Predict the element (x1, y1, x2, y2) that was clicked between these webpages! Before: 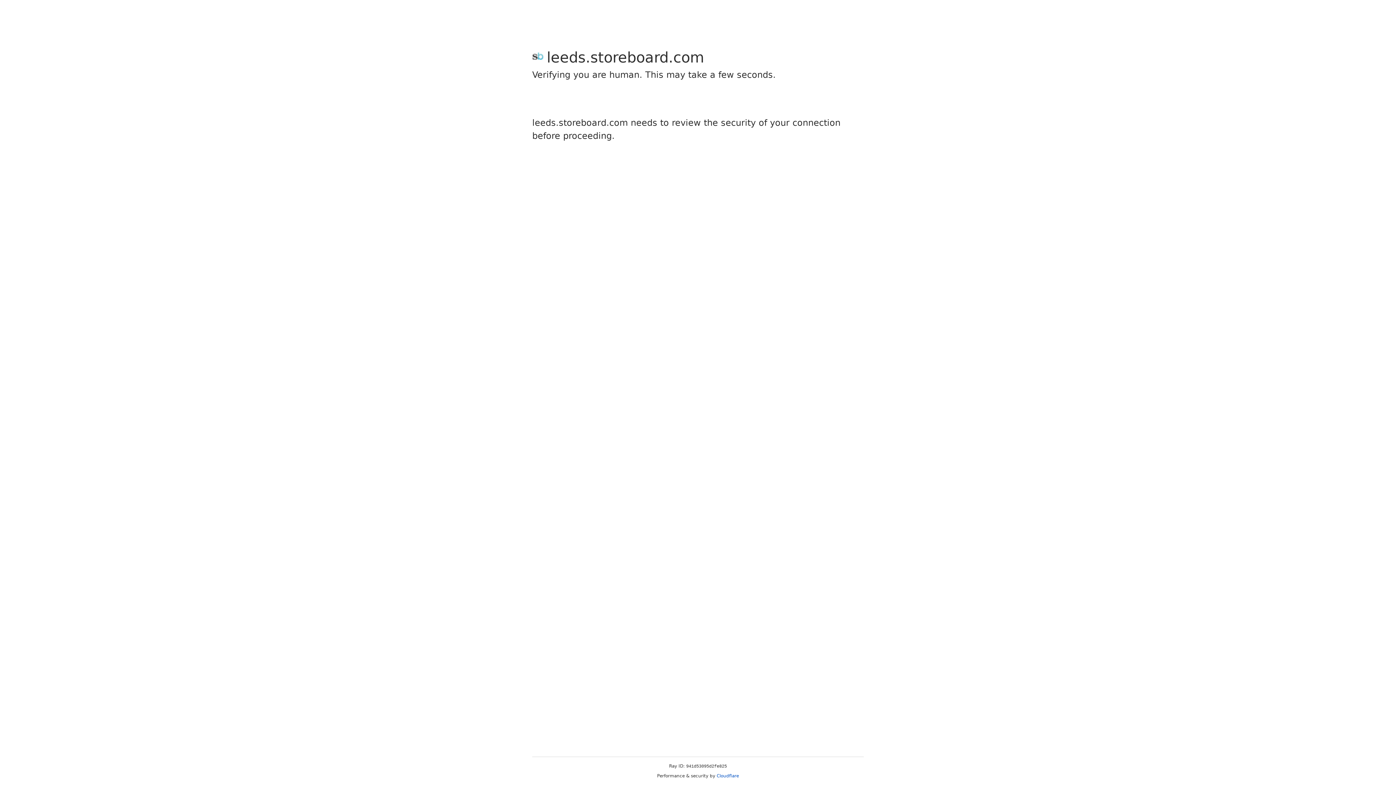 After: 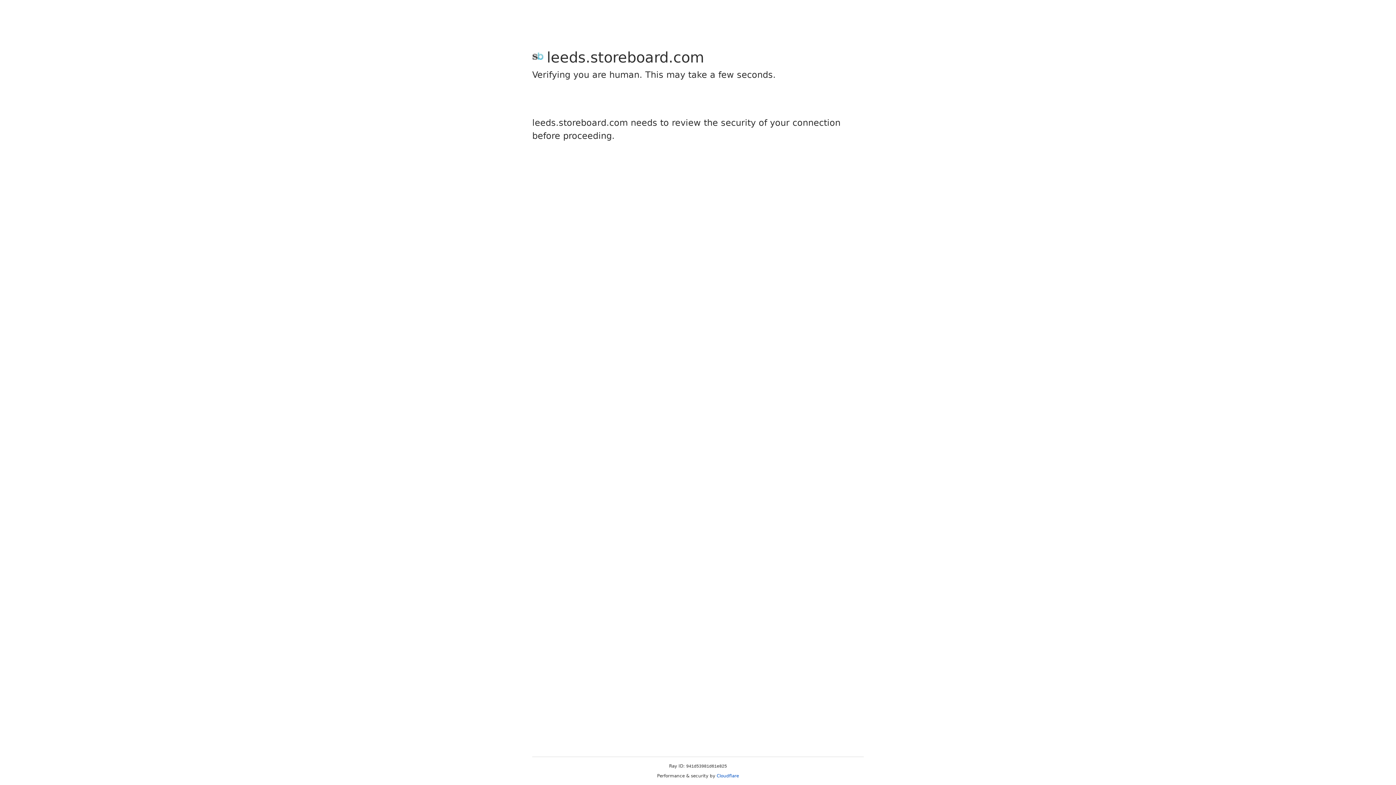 Action: label: Cloudflare bbox: (716, 773, 739, 778)